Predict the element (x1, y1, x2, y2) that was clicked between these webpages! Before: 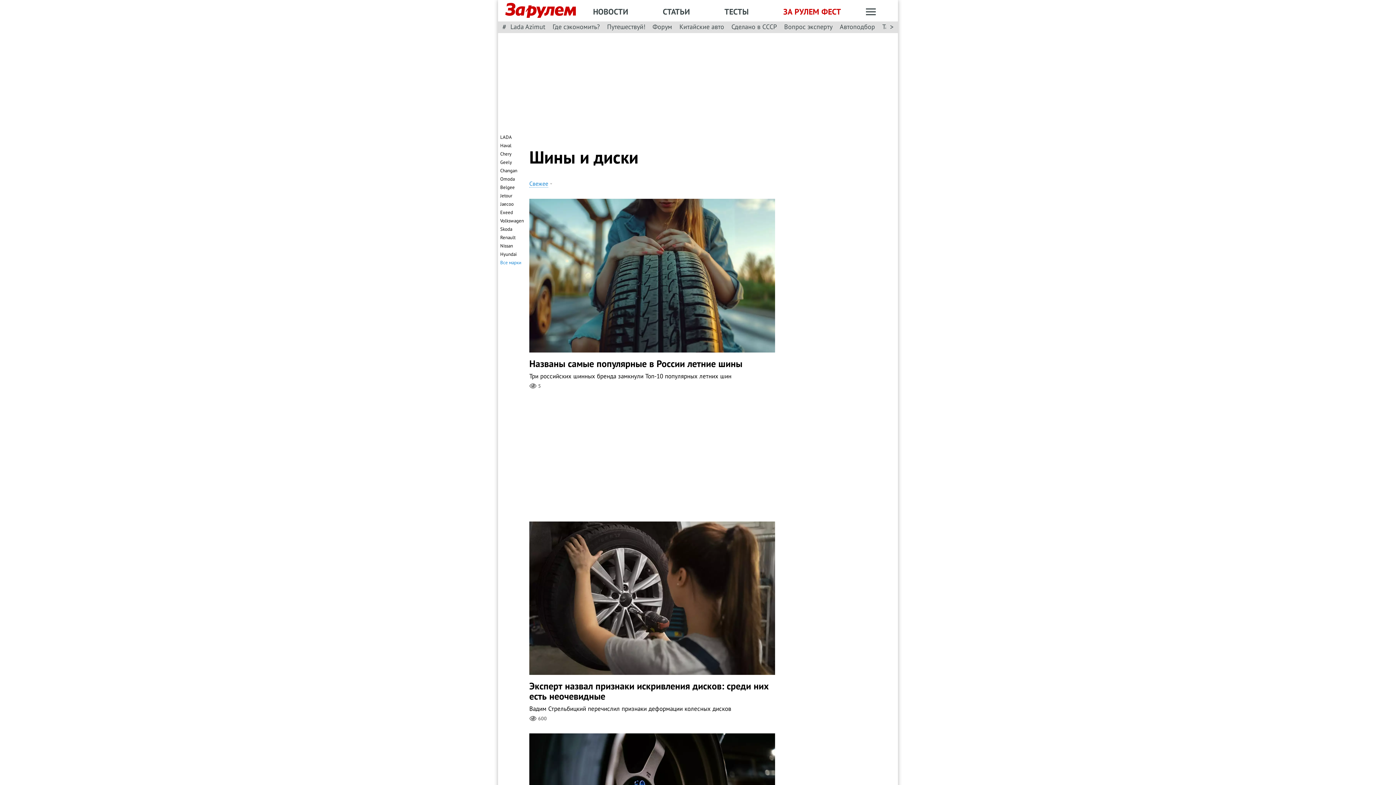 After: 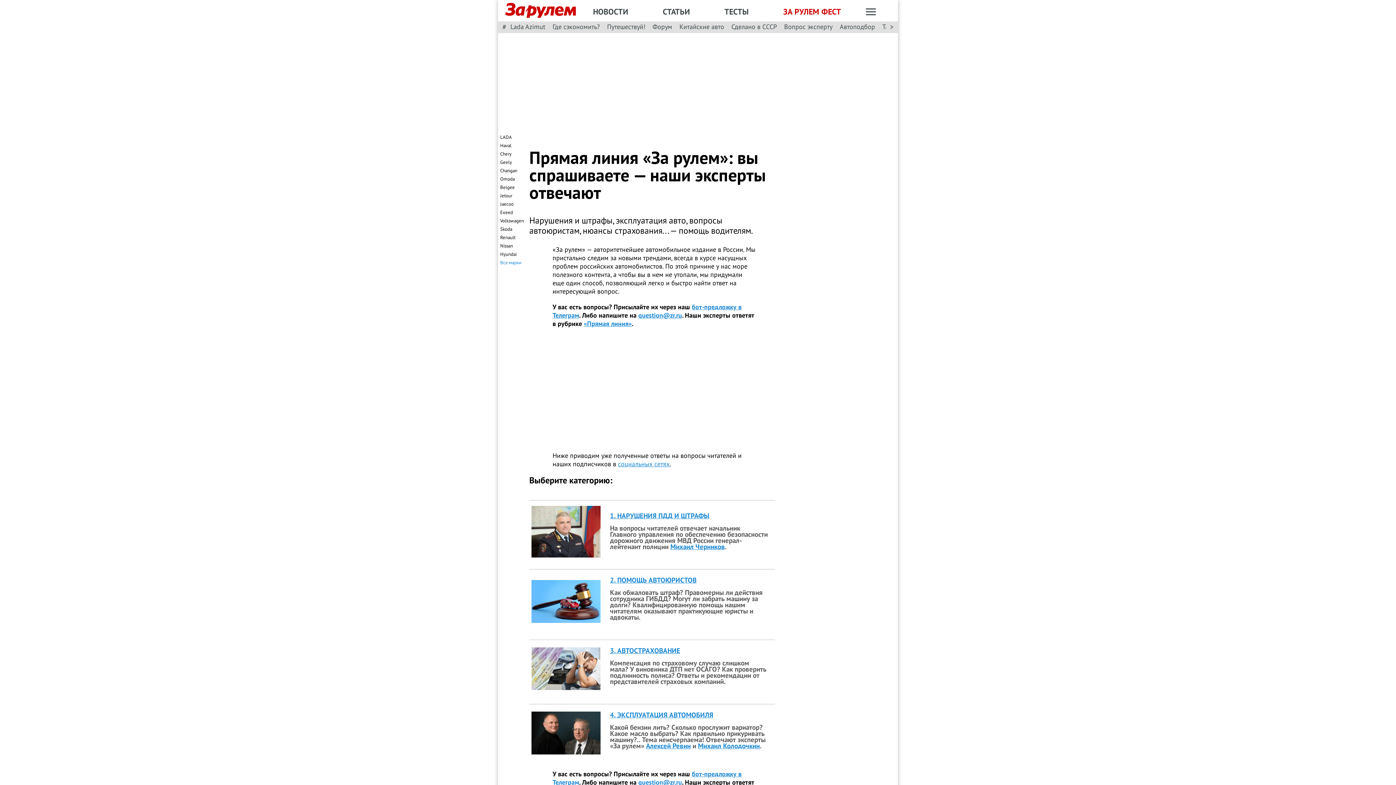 Action: label: Вопрос эксперту bbox: (784, 22, 832, 31)